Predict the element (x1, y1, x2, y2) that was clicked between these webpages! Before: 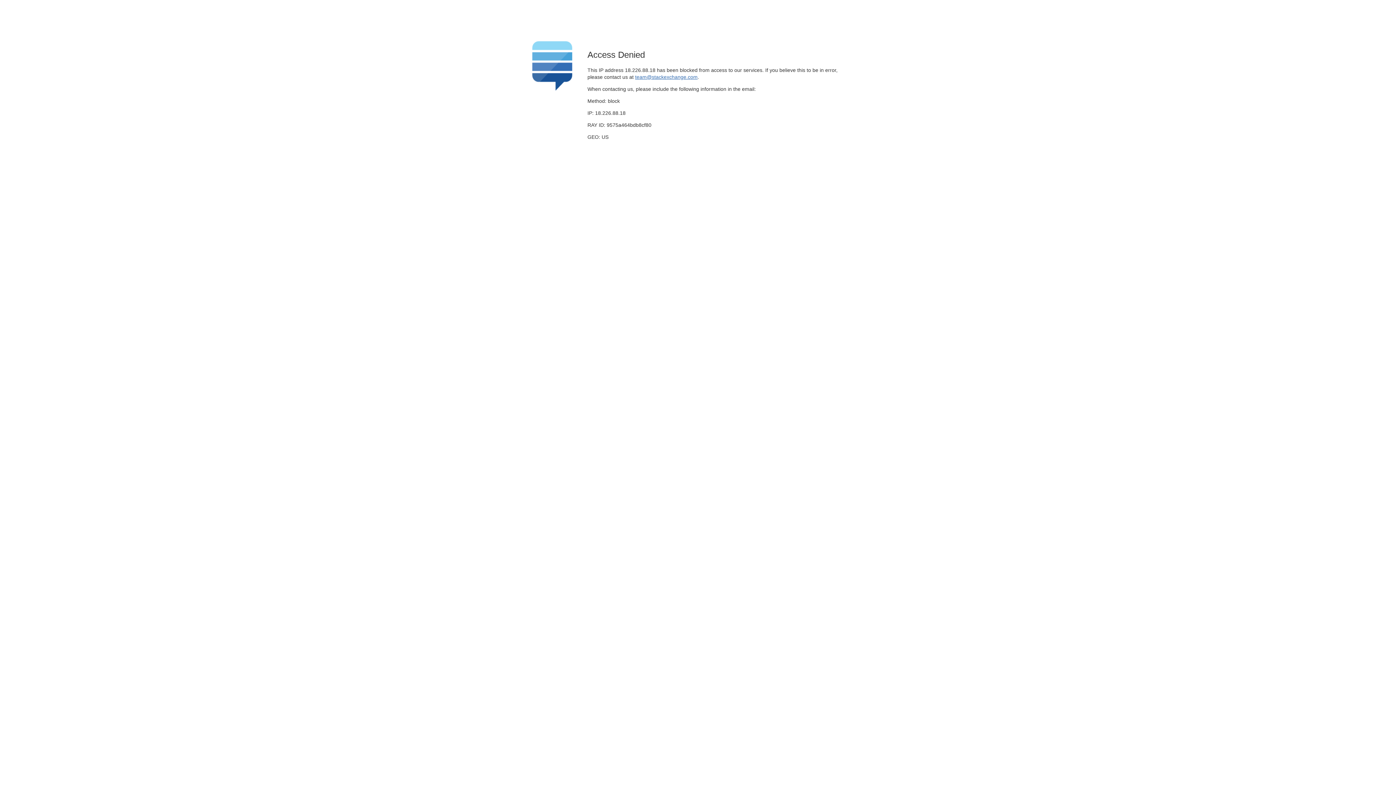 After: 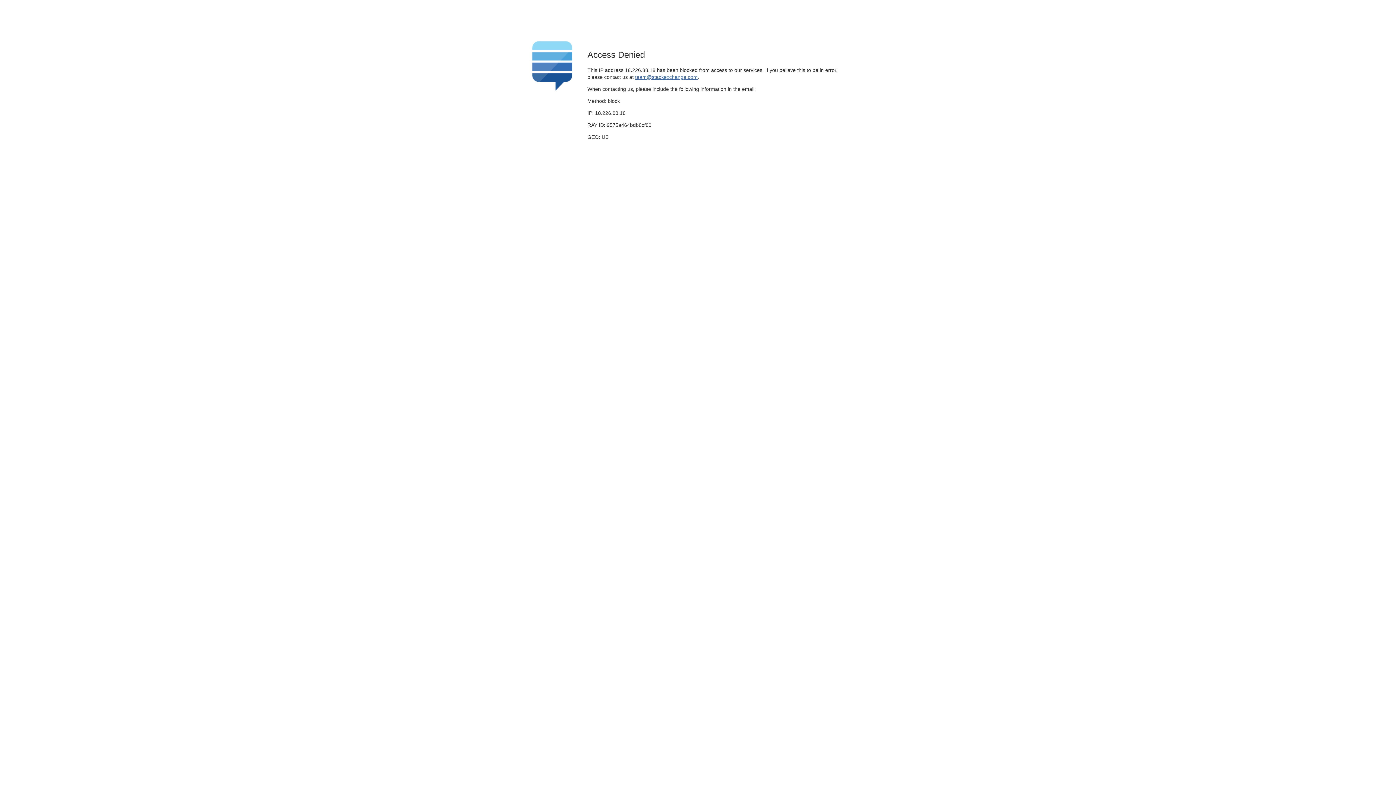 Action: bbox: (635, 74, 697, 79) label: team@stackexchange.com